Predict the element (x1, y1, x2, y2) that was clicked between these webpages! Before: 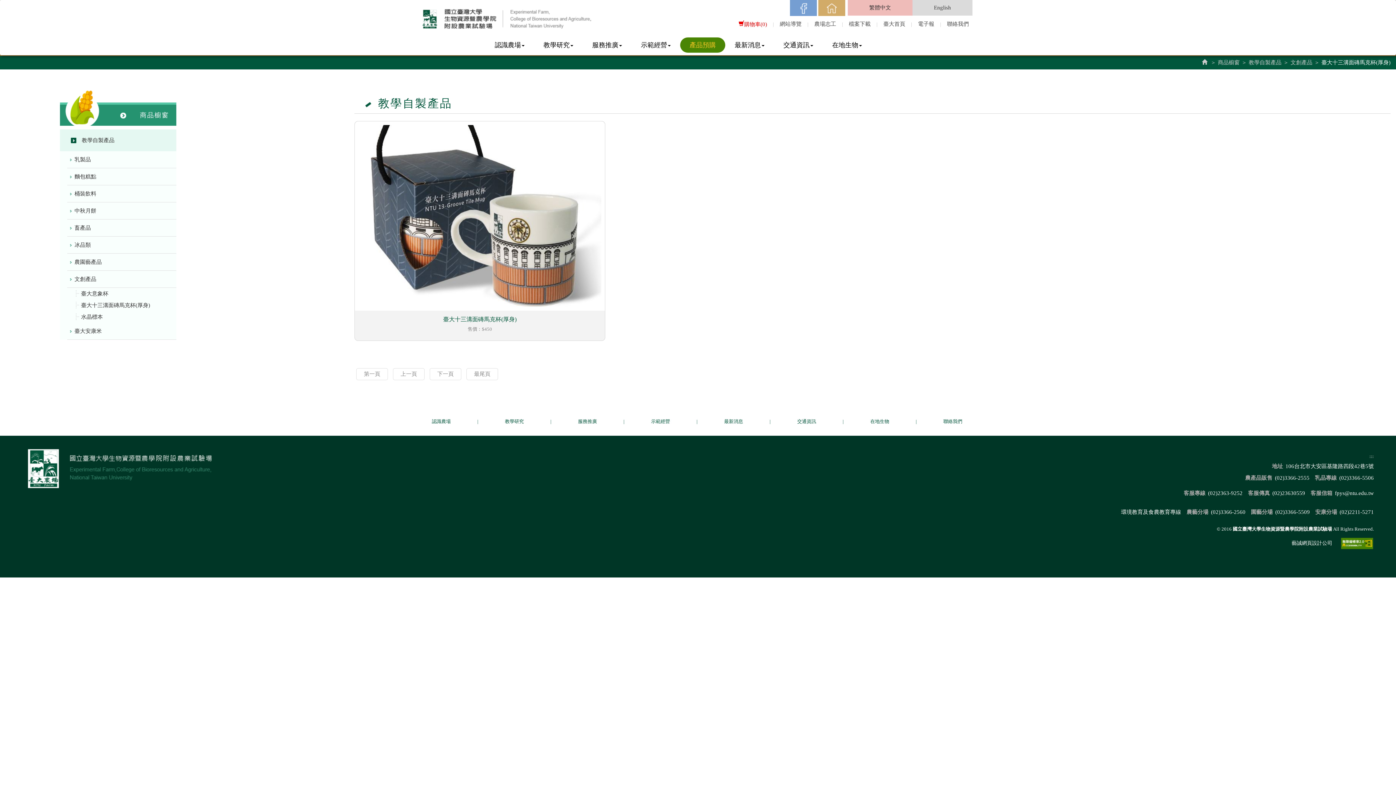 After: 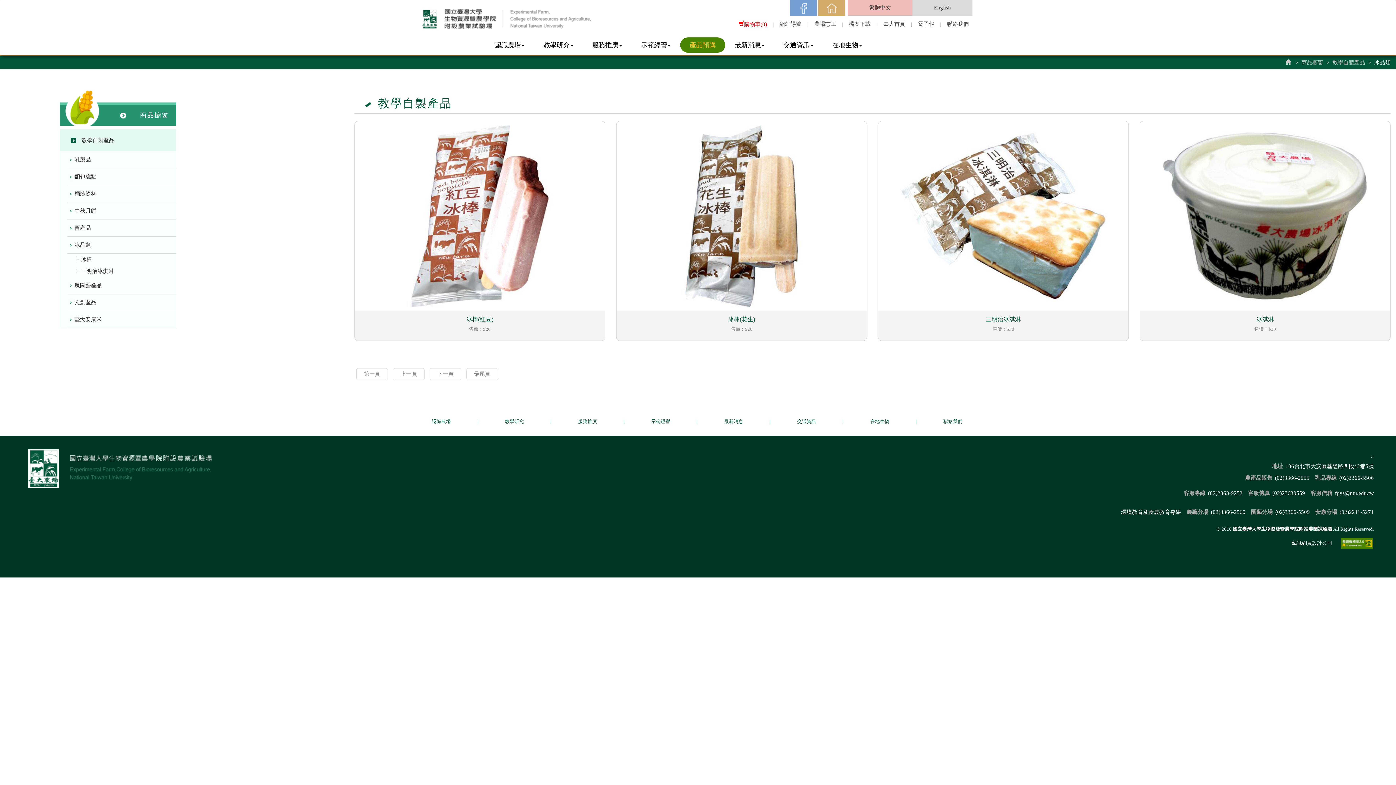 Action: bbox: (67, 236, 176, 253) label: 冰品類